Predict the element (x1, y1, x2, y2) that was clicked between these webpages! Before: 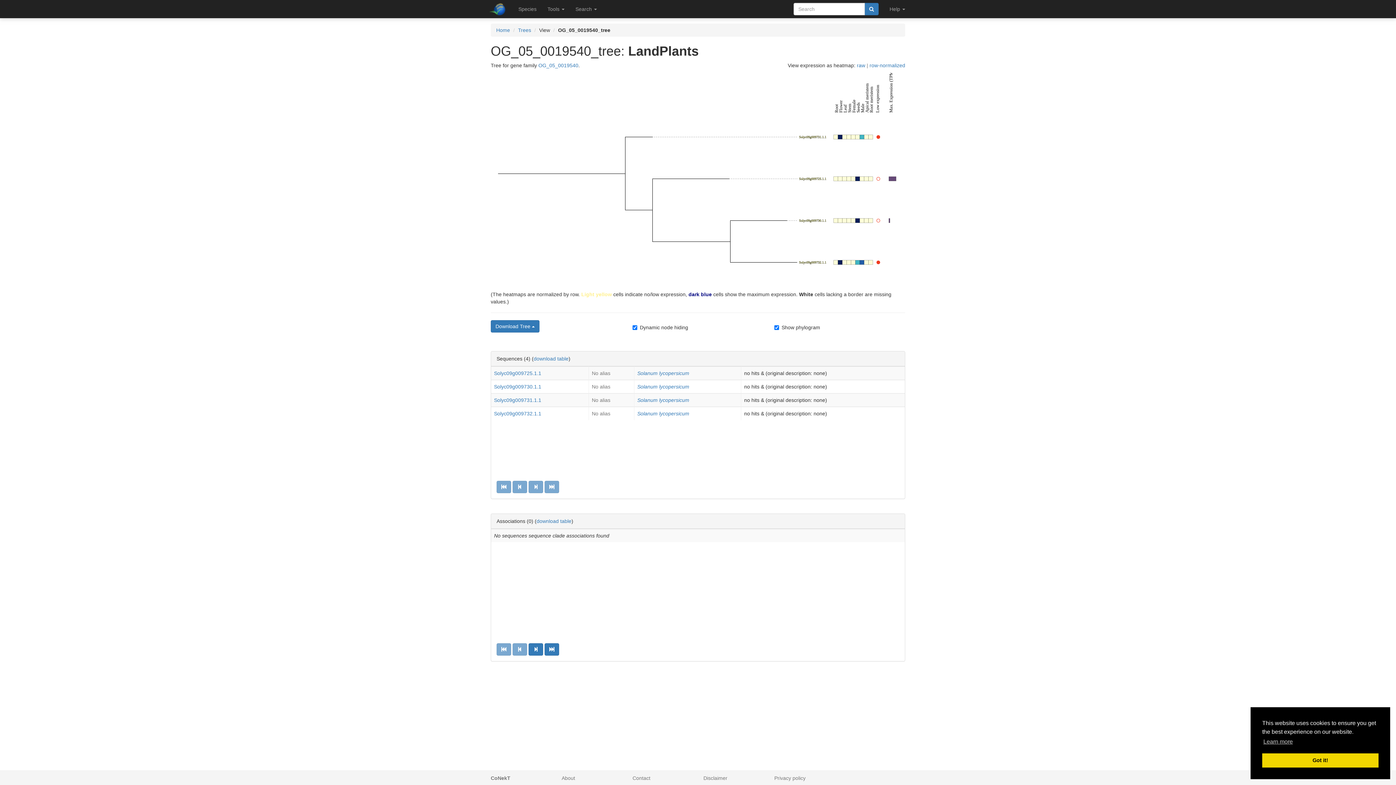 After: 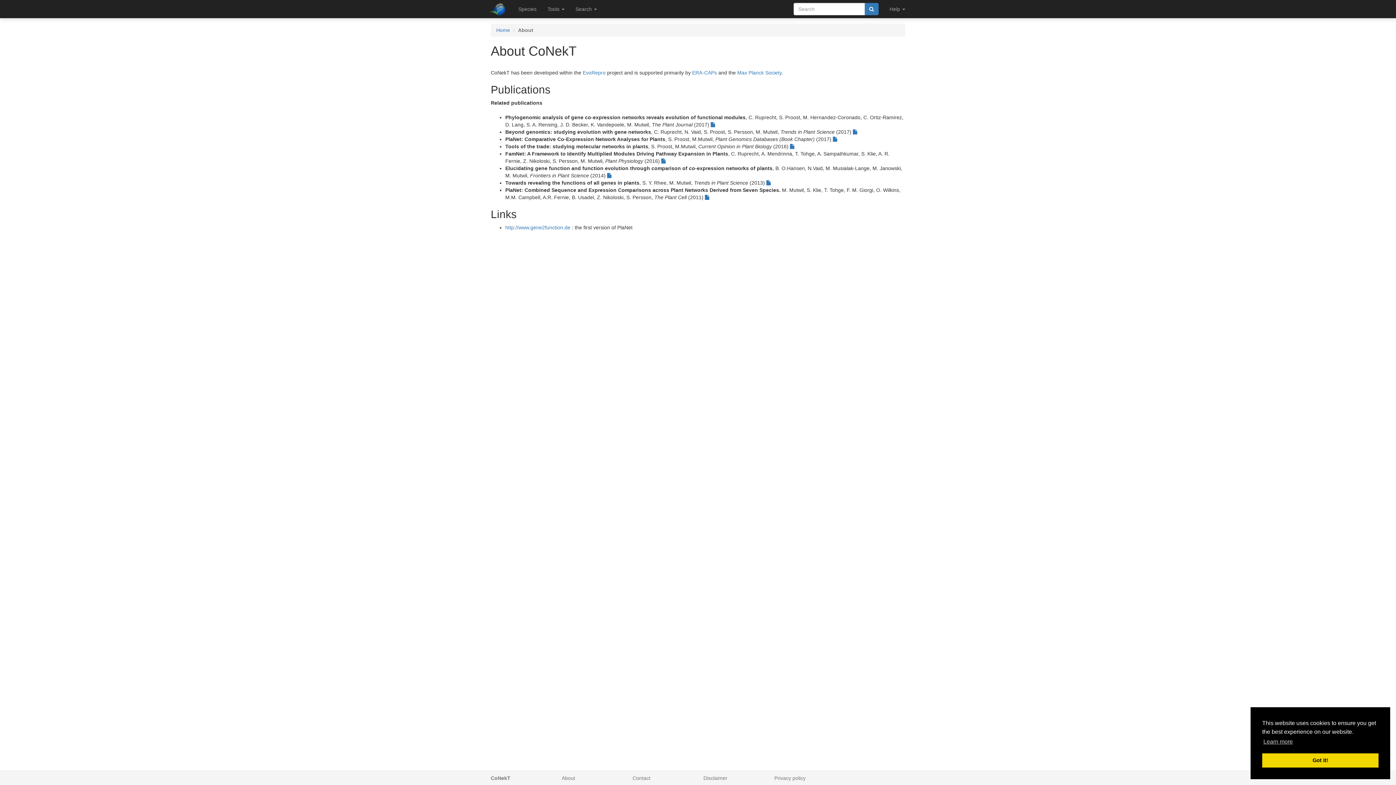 Action: label: About bbox: (561, 775, 575, 781)